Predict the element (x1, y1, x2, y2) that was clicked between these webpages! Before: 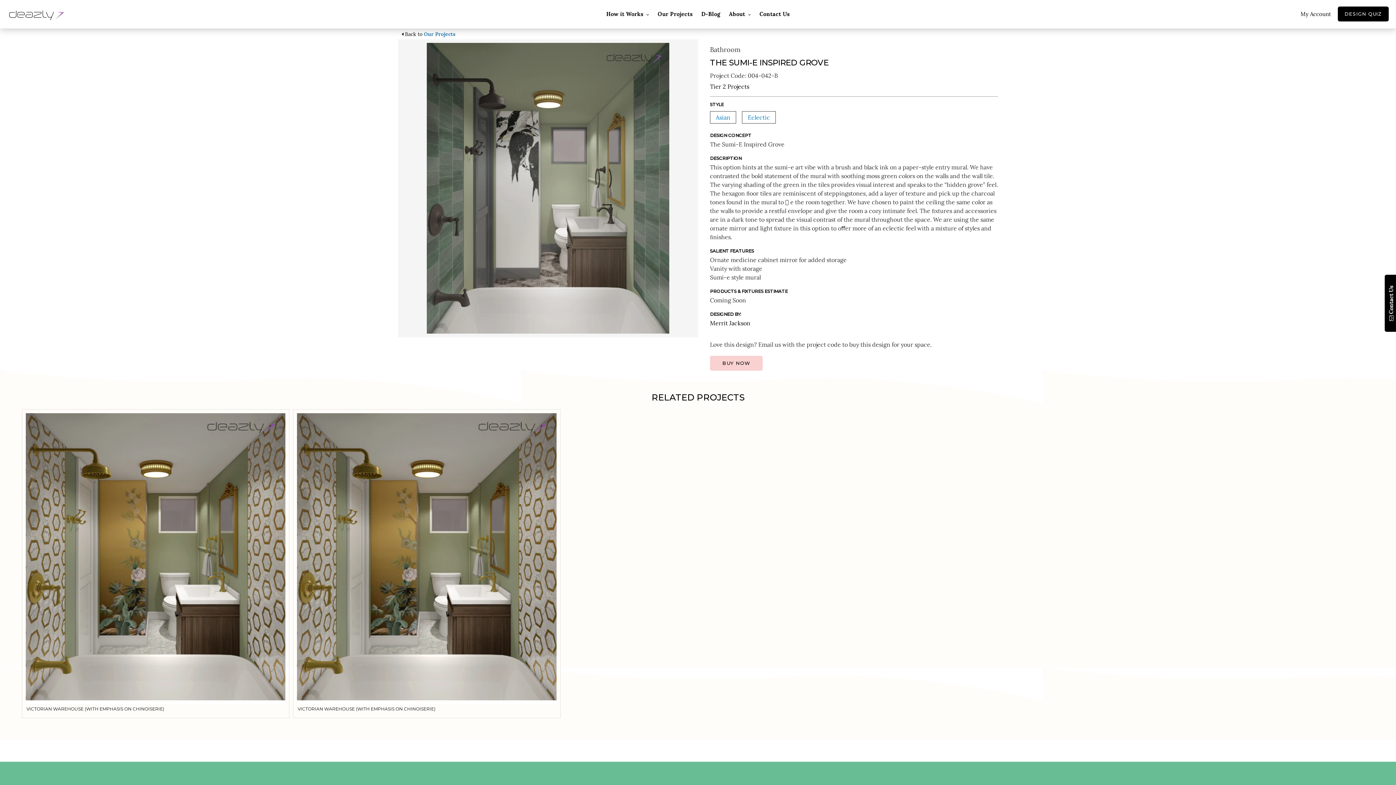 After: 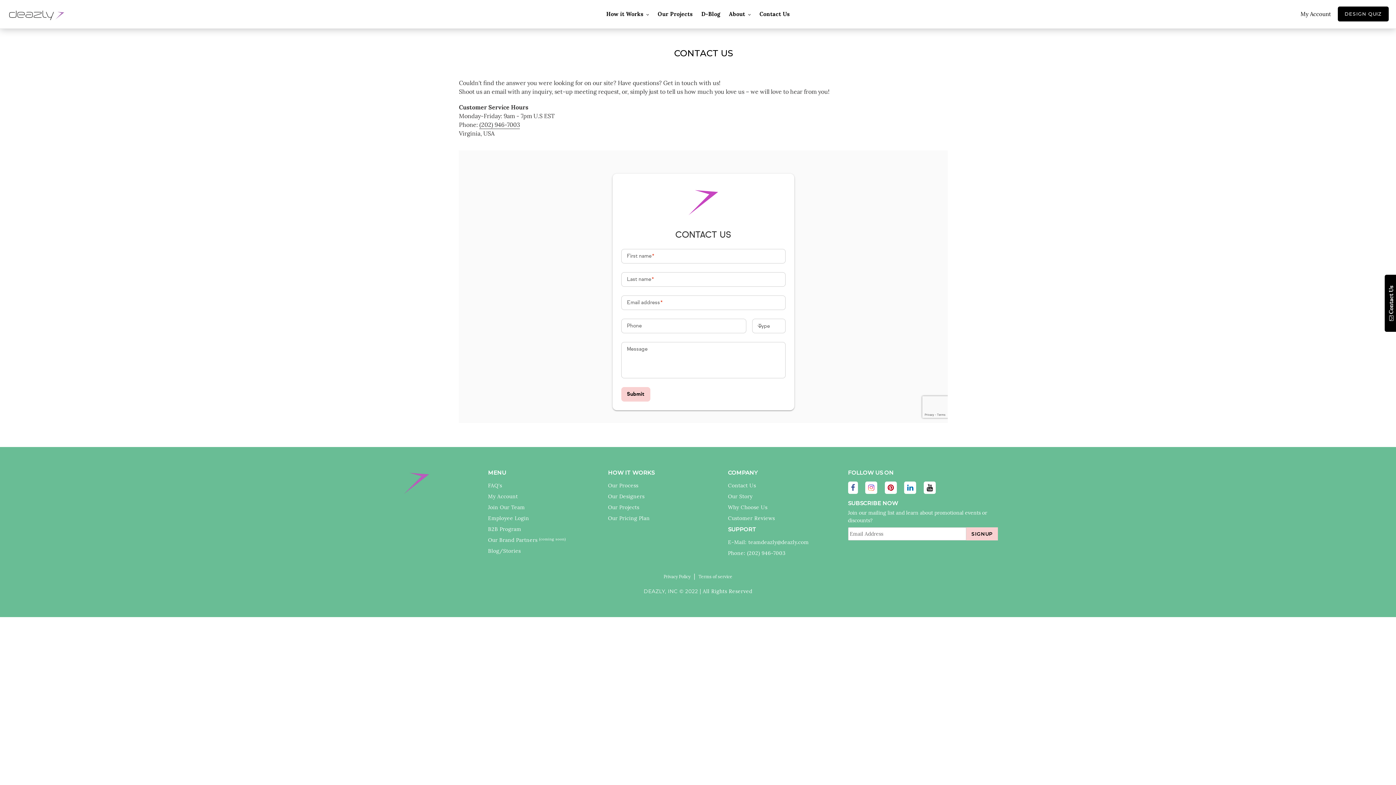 Action: label: Contact Us bbox: (756, 9, 793, 19)